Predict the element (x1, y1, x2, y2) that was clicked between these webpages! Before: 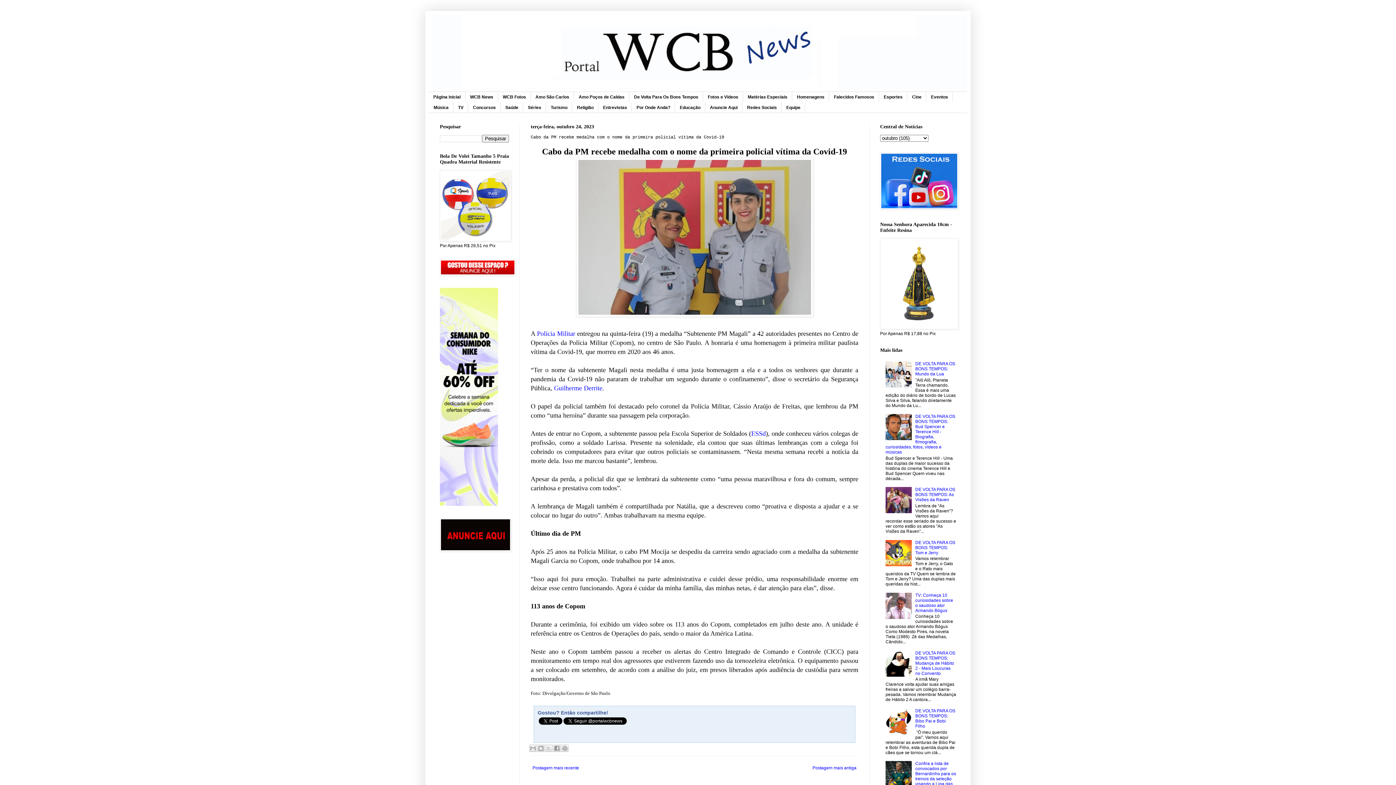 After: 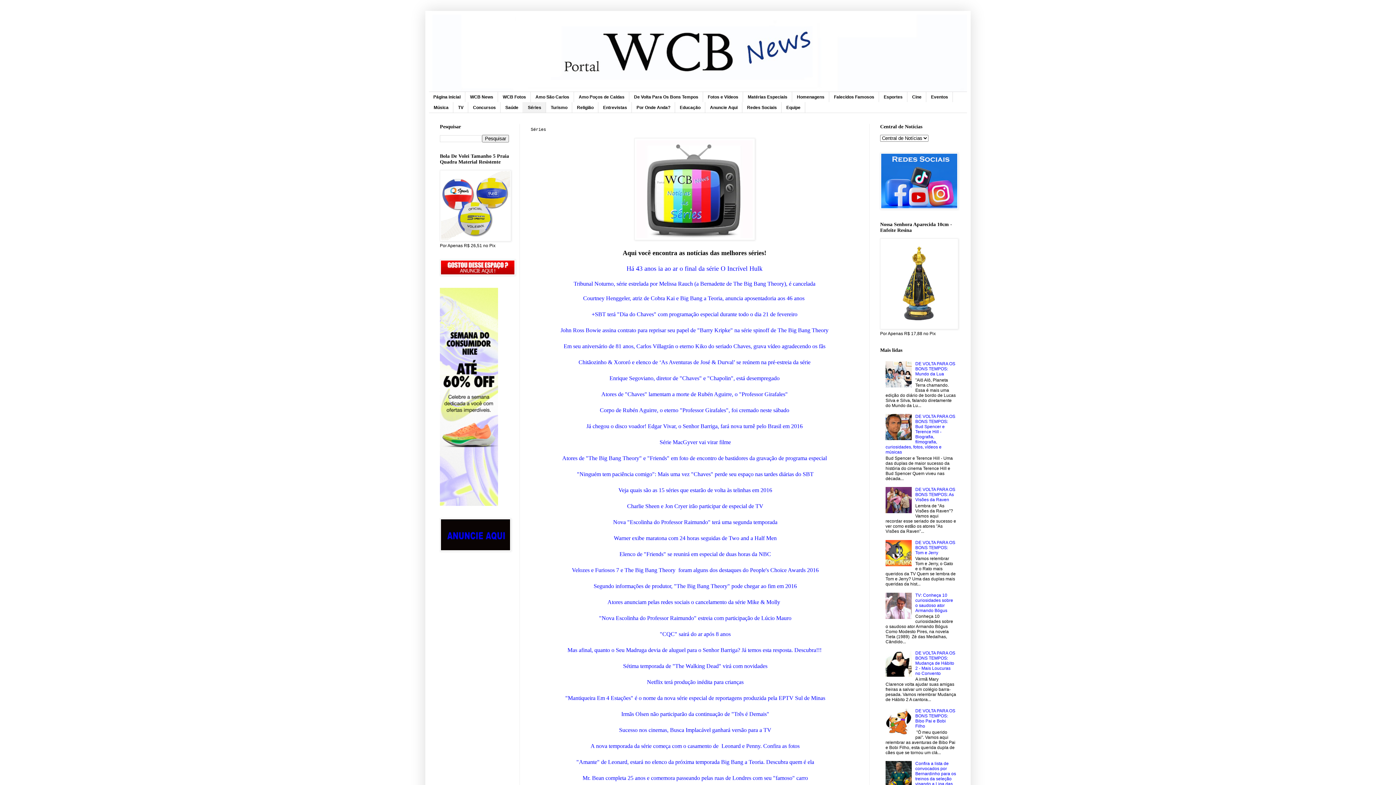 Action: bbox: (523, 102, 546, 112) label: Séries